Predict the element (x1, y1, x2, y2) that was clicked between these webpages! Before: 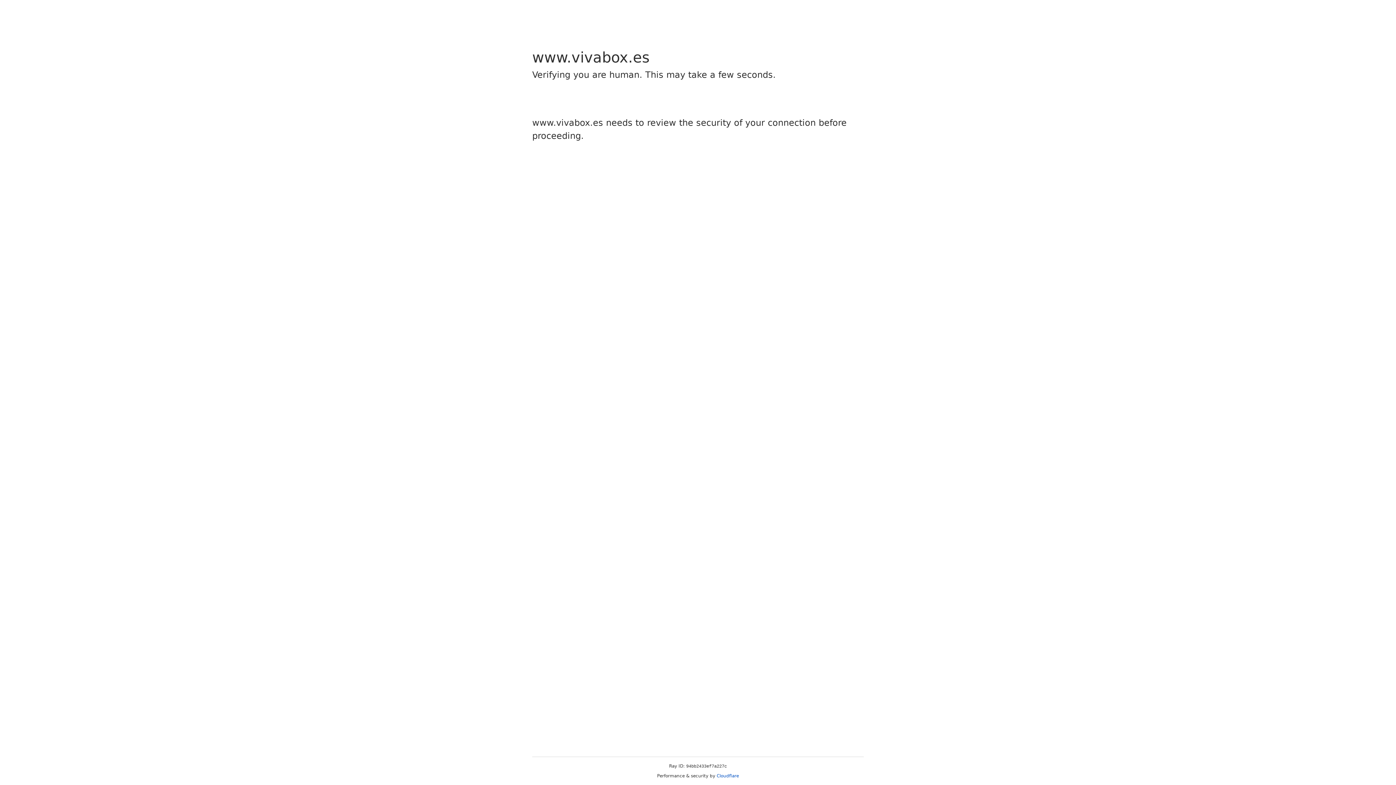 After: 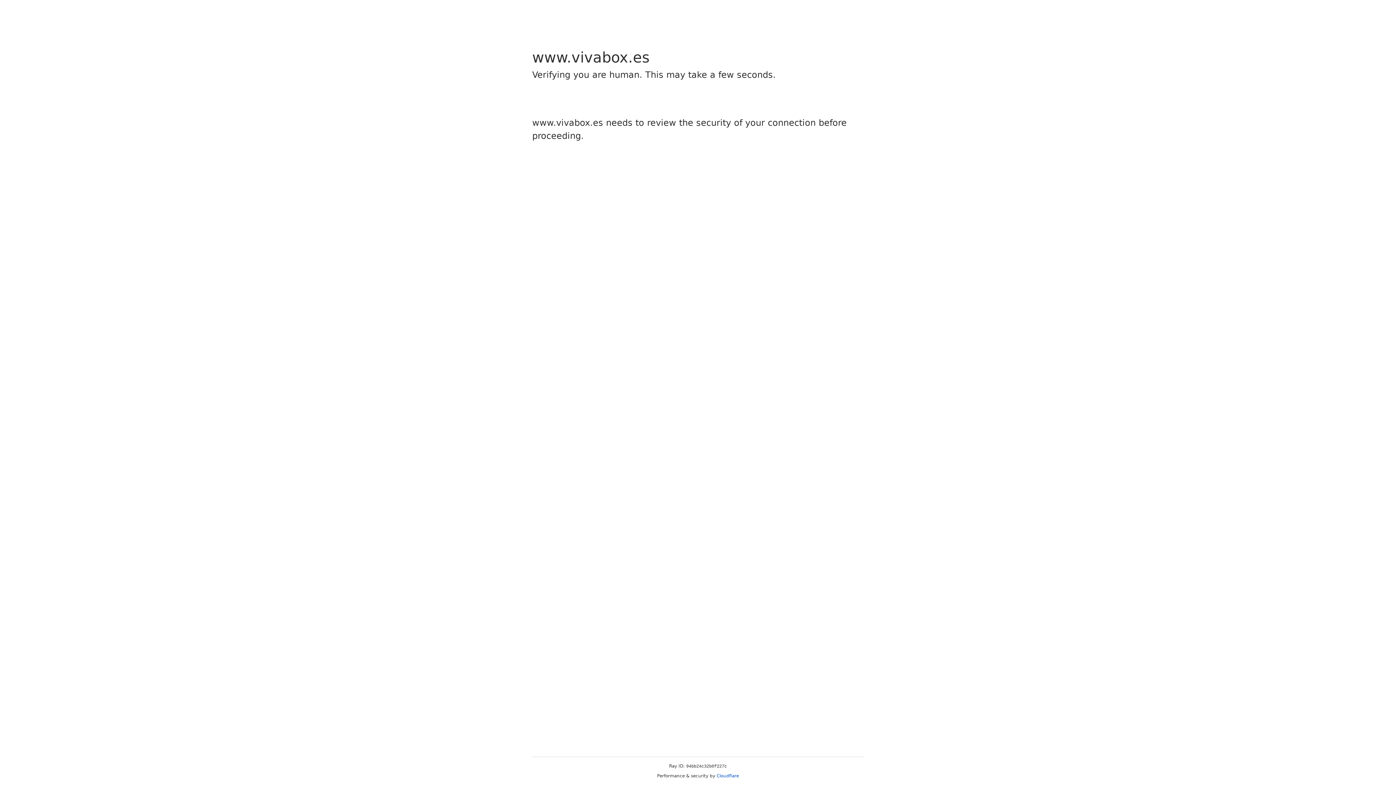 Action: label: Cloudflare bbox: (716, 773, 739, 778)